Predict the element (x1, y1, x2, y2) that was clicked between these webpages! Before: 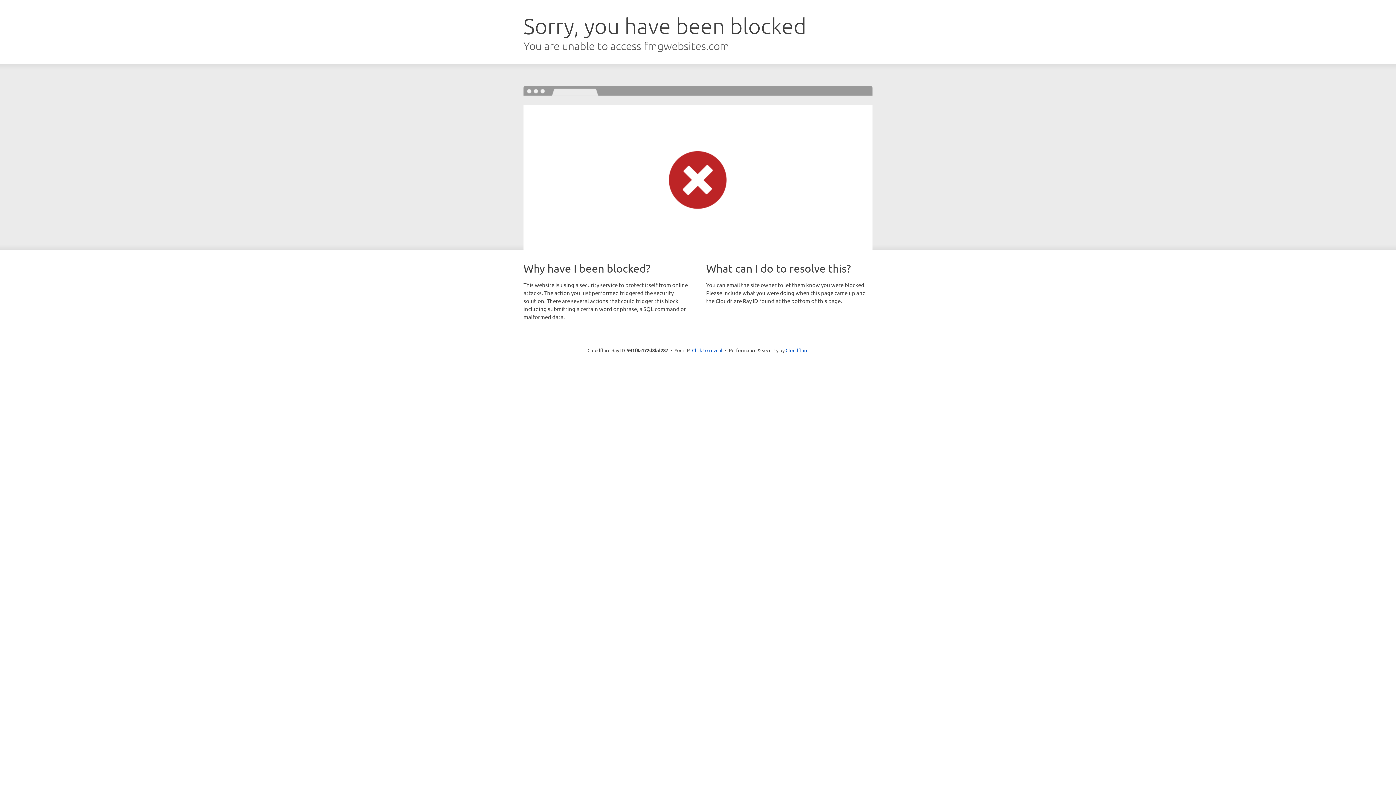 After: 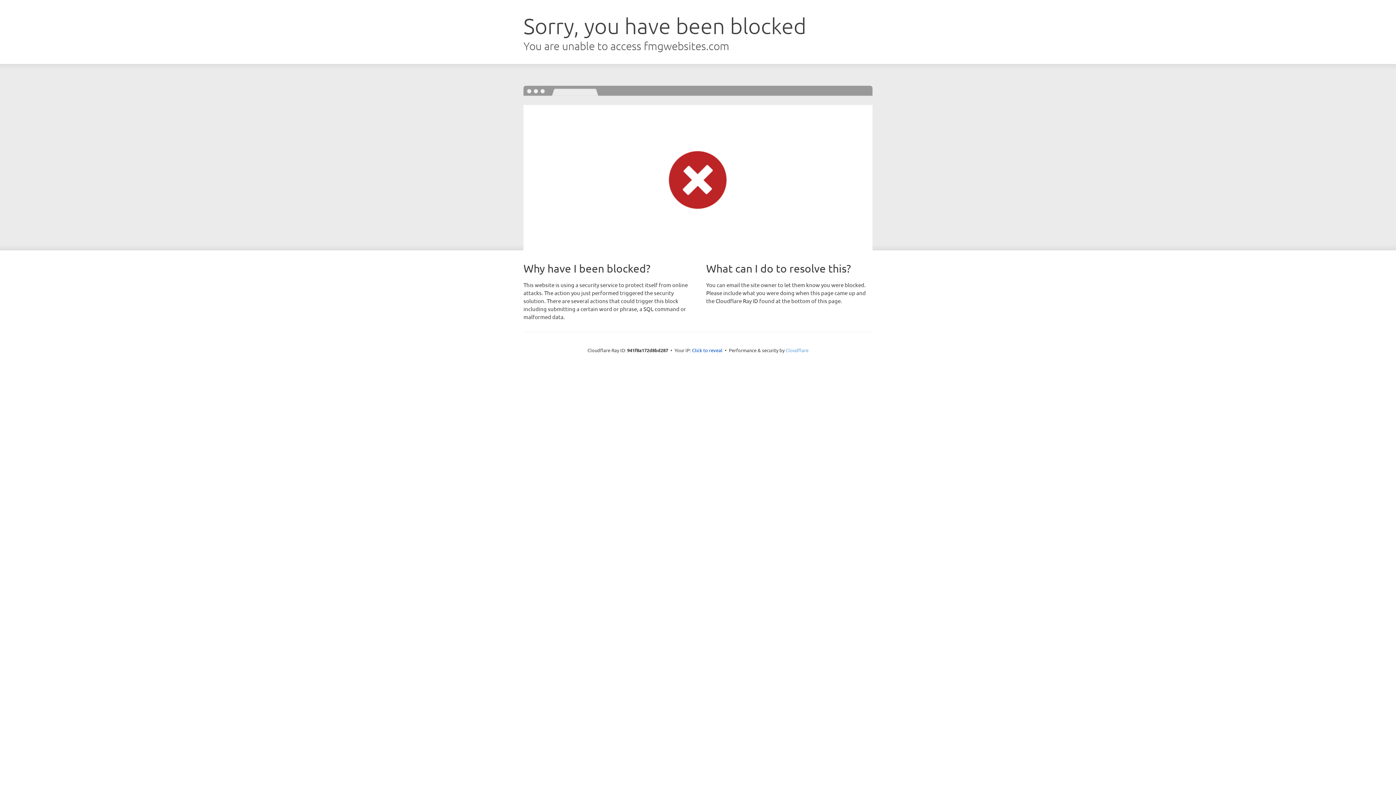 Action: label: Cloudflare bbox: (785, 347, 808, 353)